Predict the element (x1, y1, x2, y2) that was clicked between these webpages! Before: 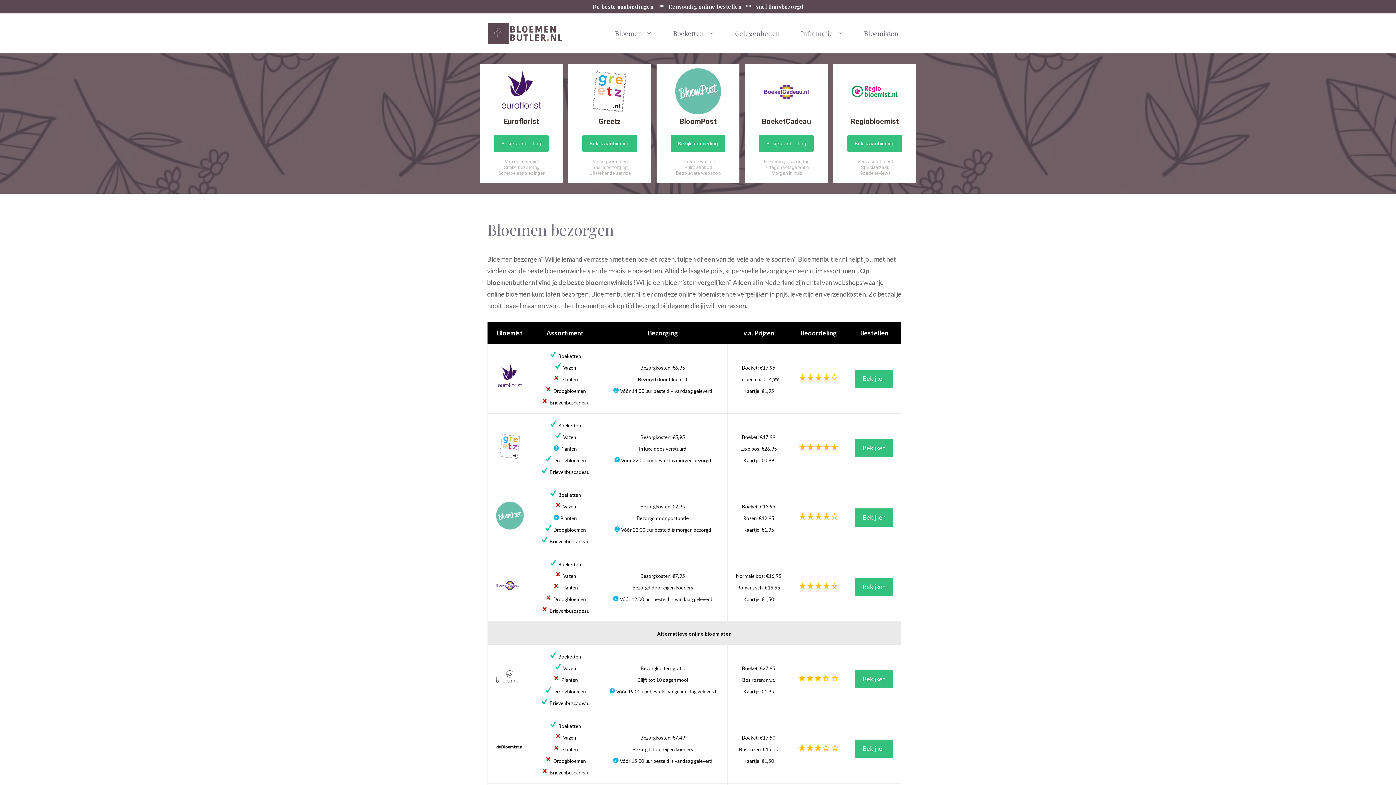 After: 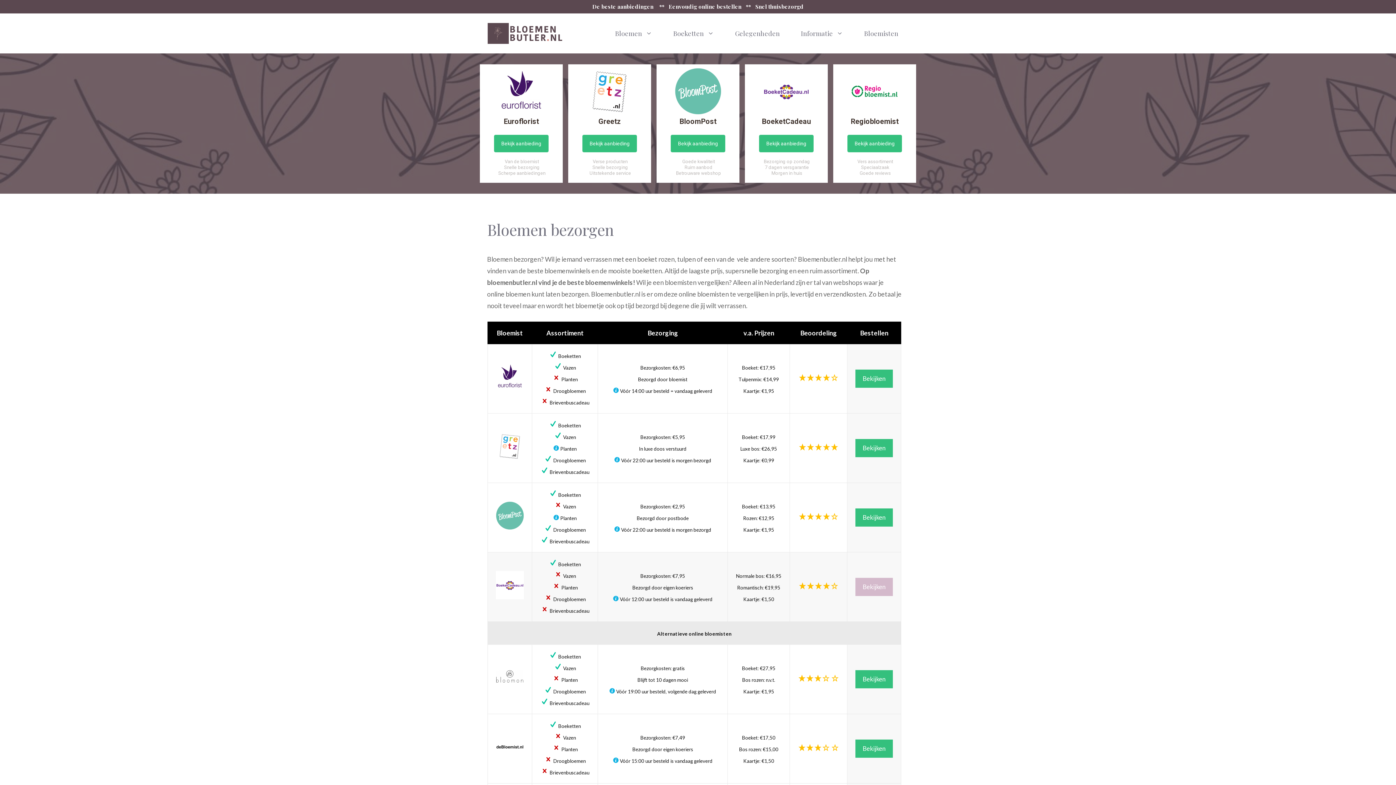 Action: label: Bekijken bbox: (855, 578, 893, 596)